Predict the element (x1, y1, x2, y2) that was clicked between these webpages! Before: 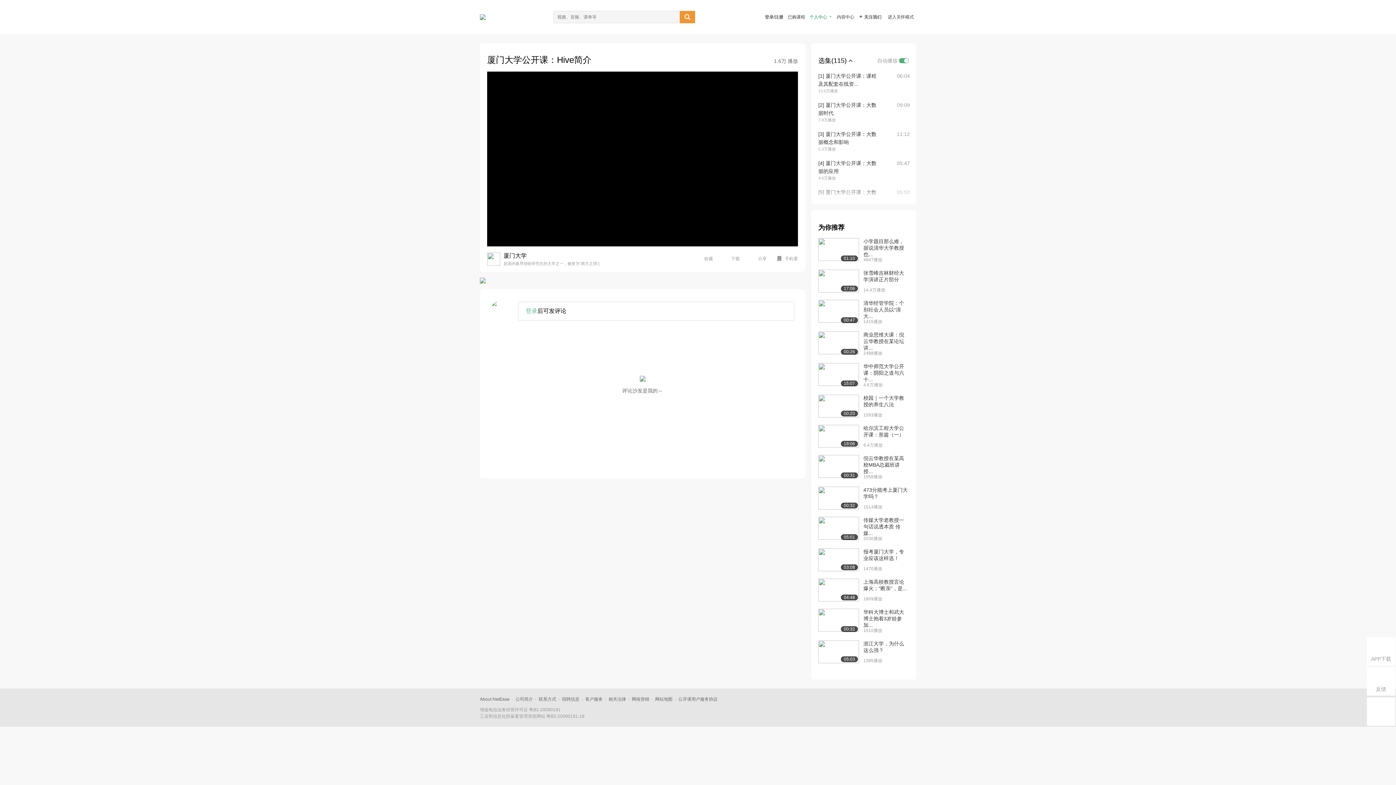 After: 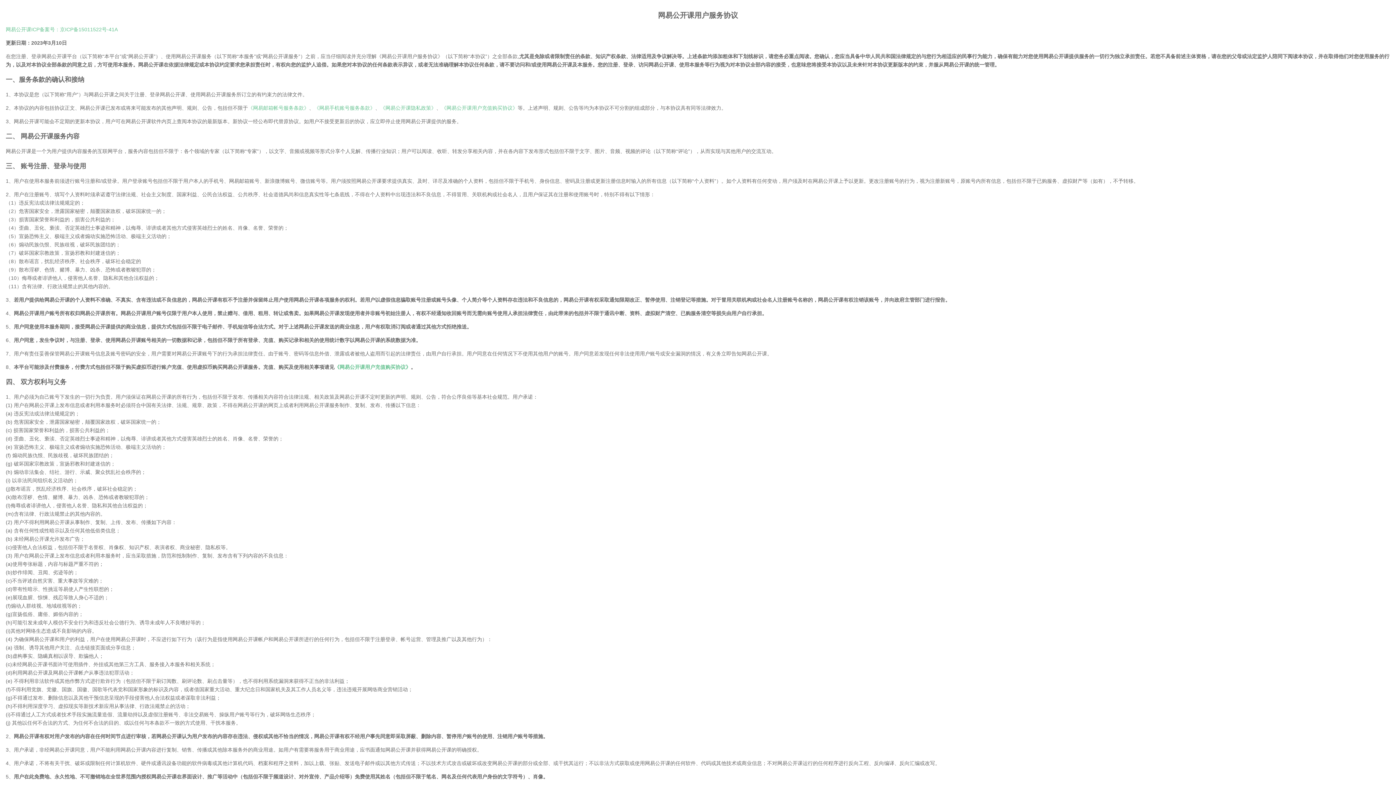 Action: label: 公开课用户服务协议 bbox: (678, 697, 717, 702)